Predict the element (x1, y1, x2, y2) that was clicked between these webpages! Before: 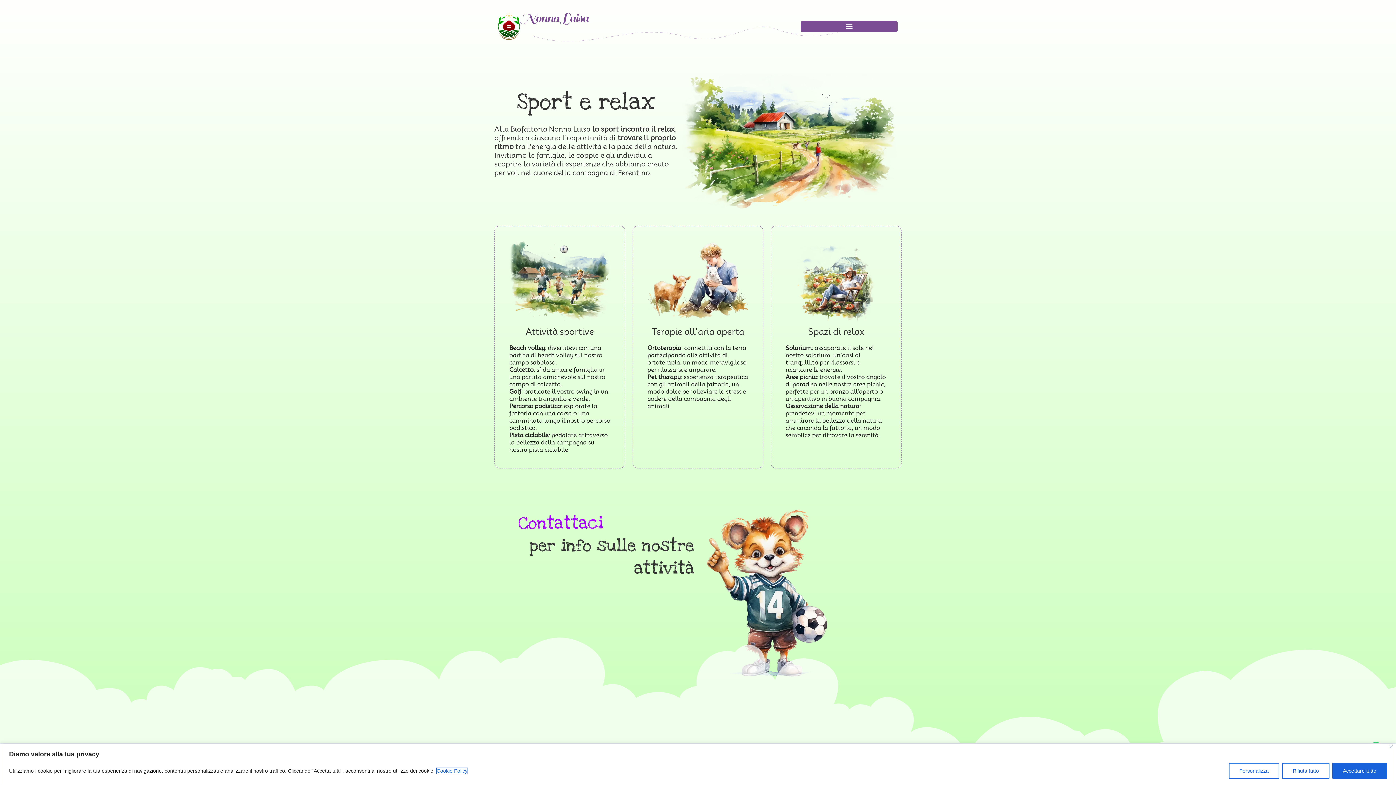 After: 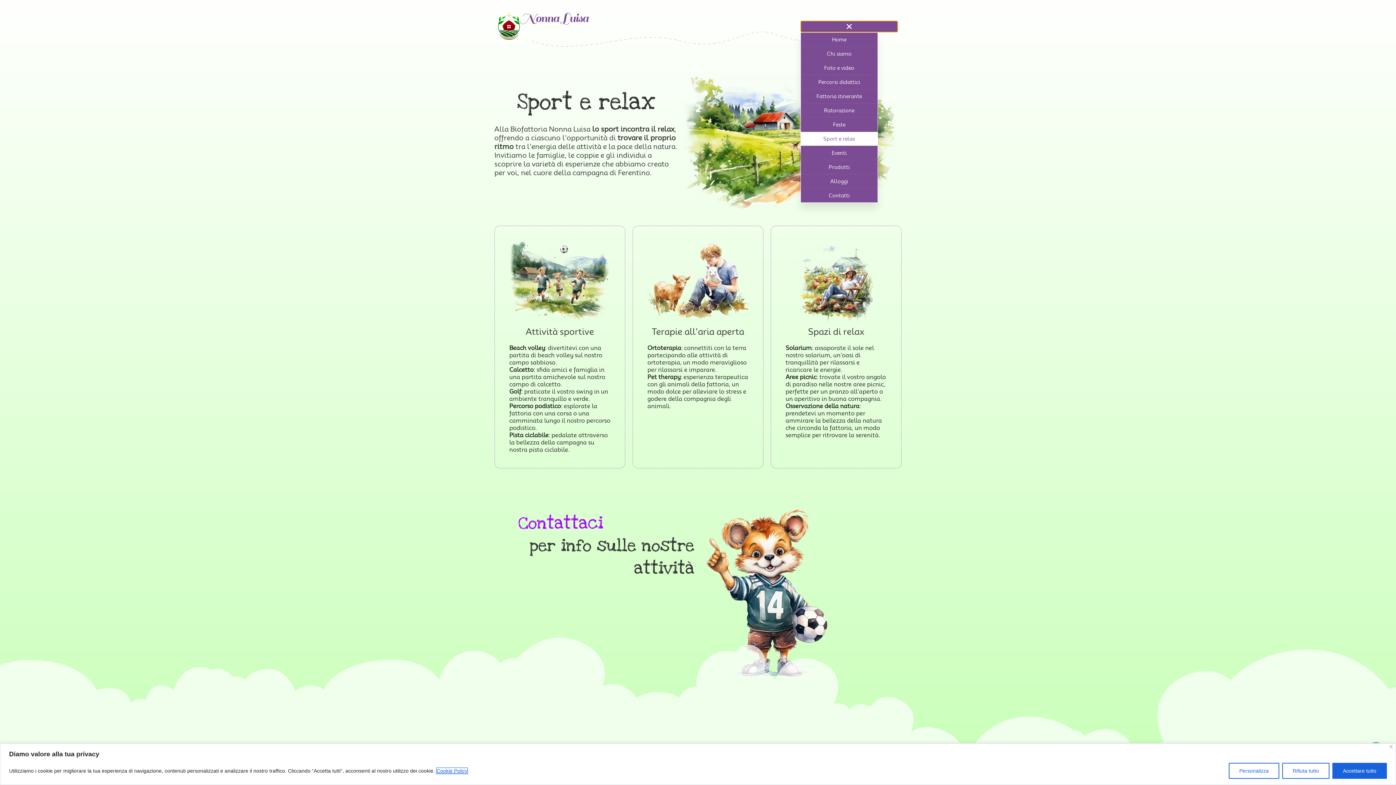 Action: label: Menu di commutazione bbox: (800, 20, 898, 32)